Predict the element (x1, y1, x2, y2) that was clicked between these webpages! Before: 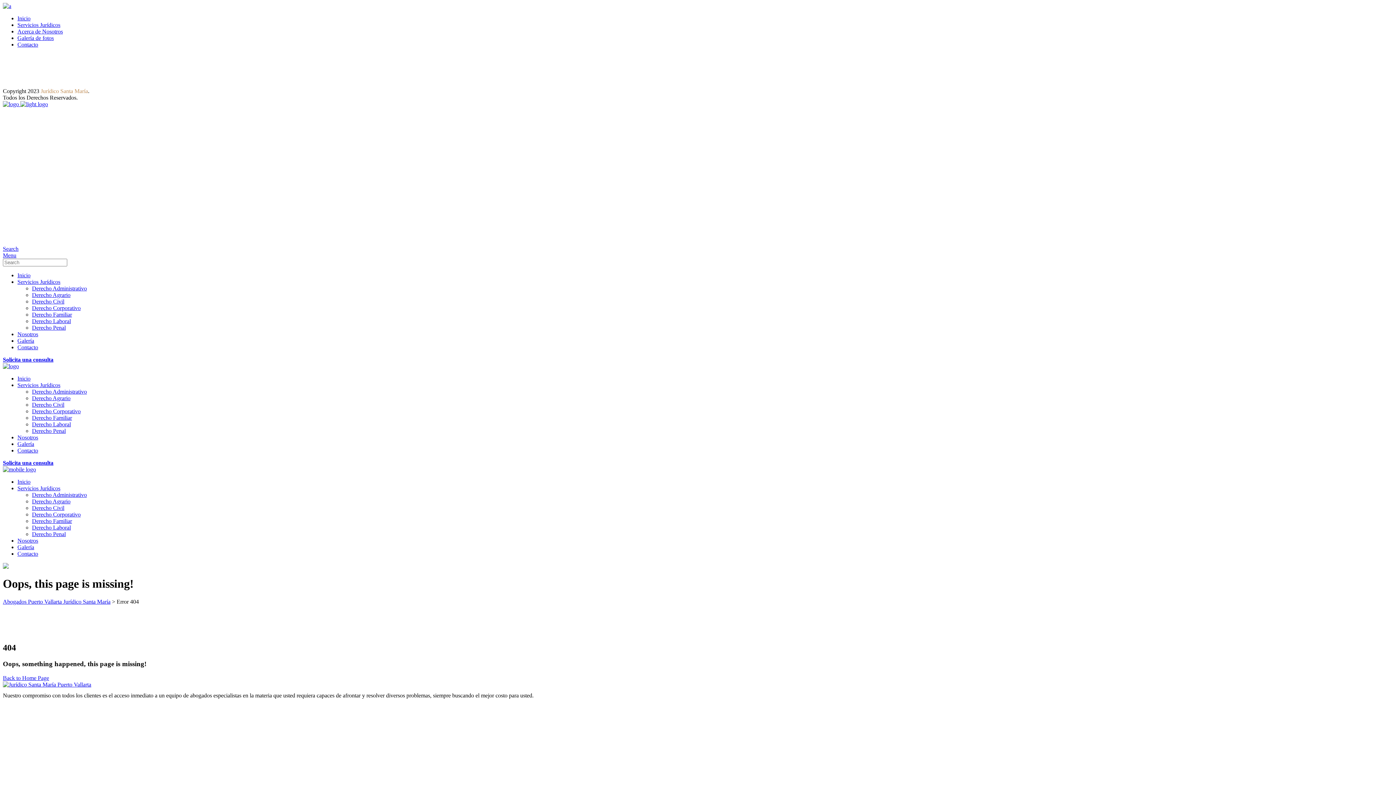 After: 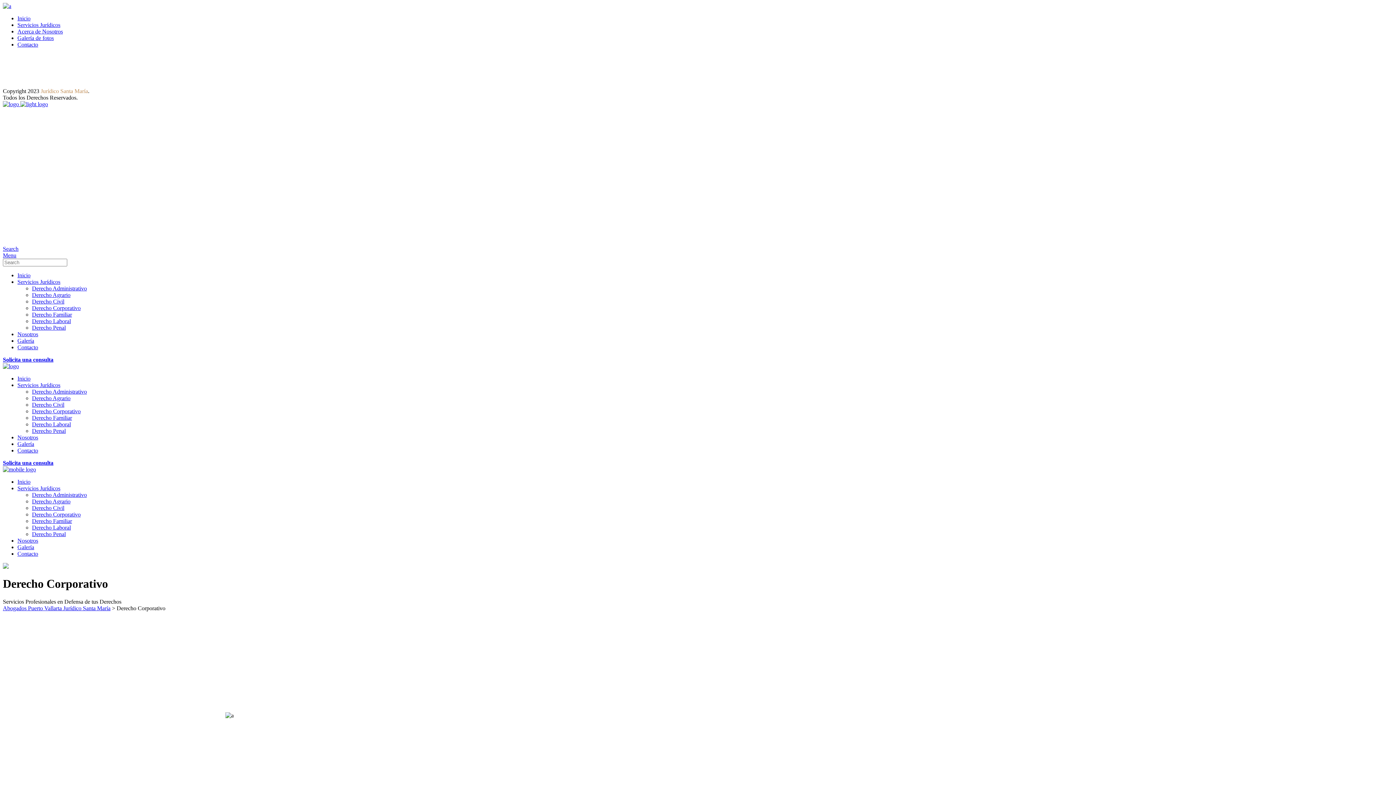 Action: label: Derecho Corporativo bbox: (32, 305, 80, 311)